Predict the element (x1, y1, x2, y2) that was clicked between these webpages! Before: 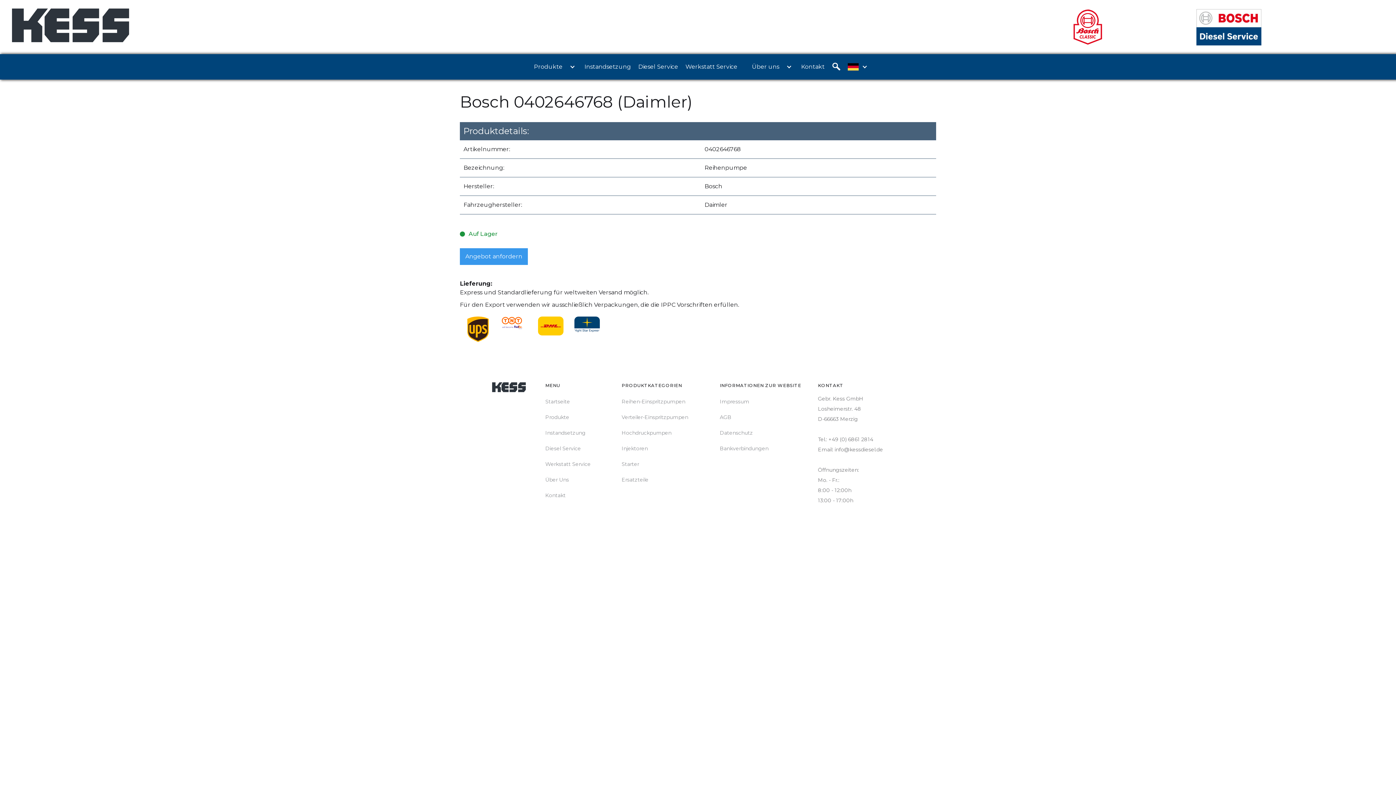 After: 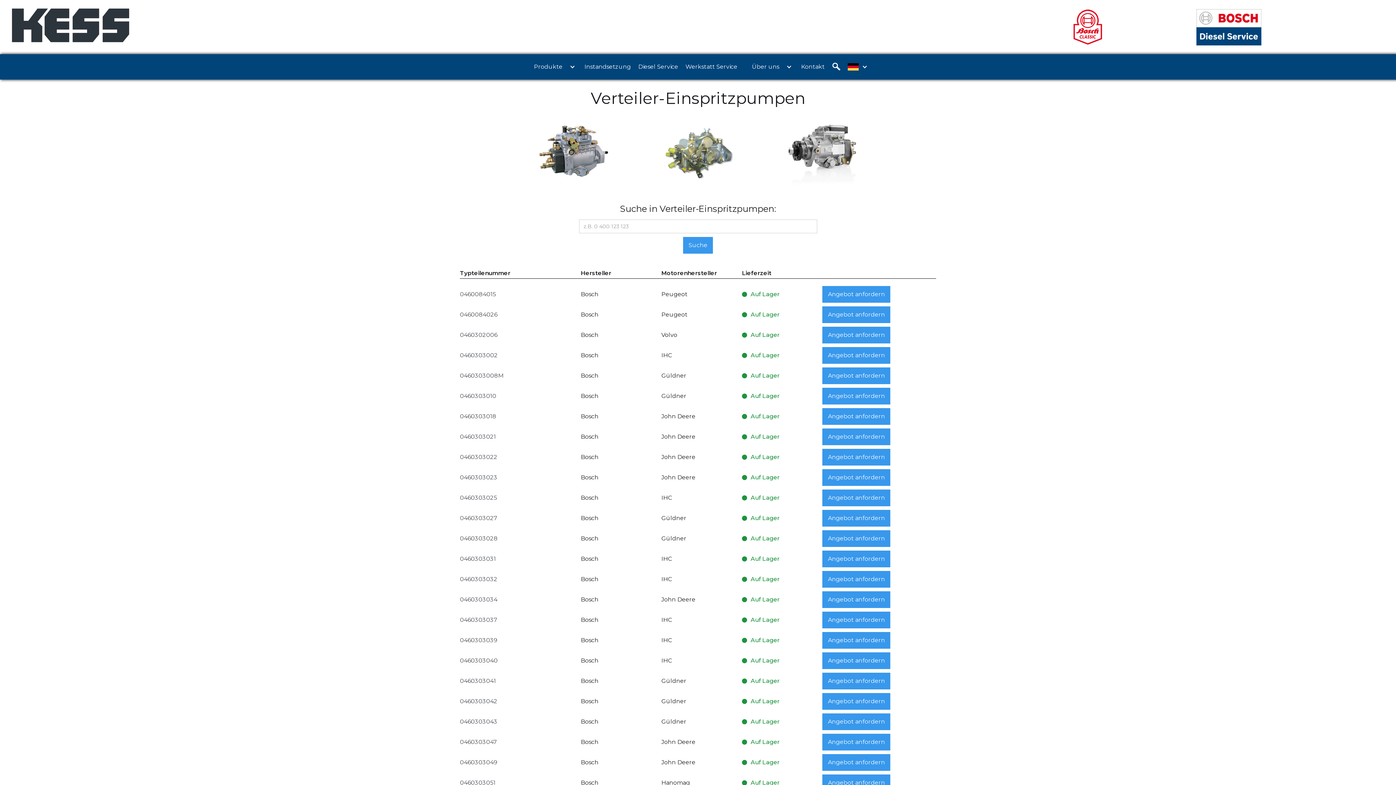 Action: label: Verteiler-Einspritzpumpen bbox: (621, 412, 688, 422)